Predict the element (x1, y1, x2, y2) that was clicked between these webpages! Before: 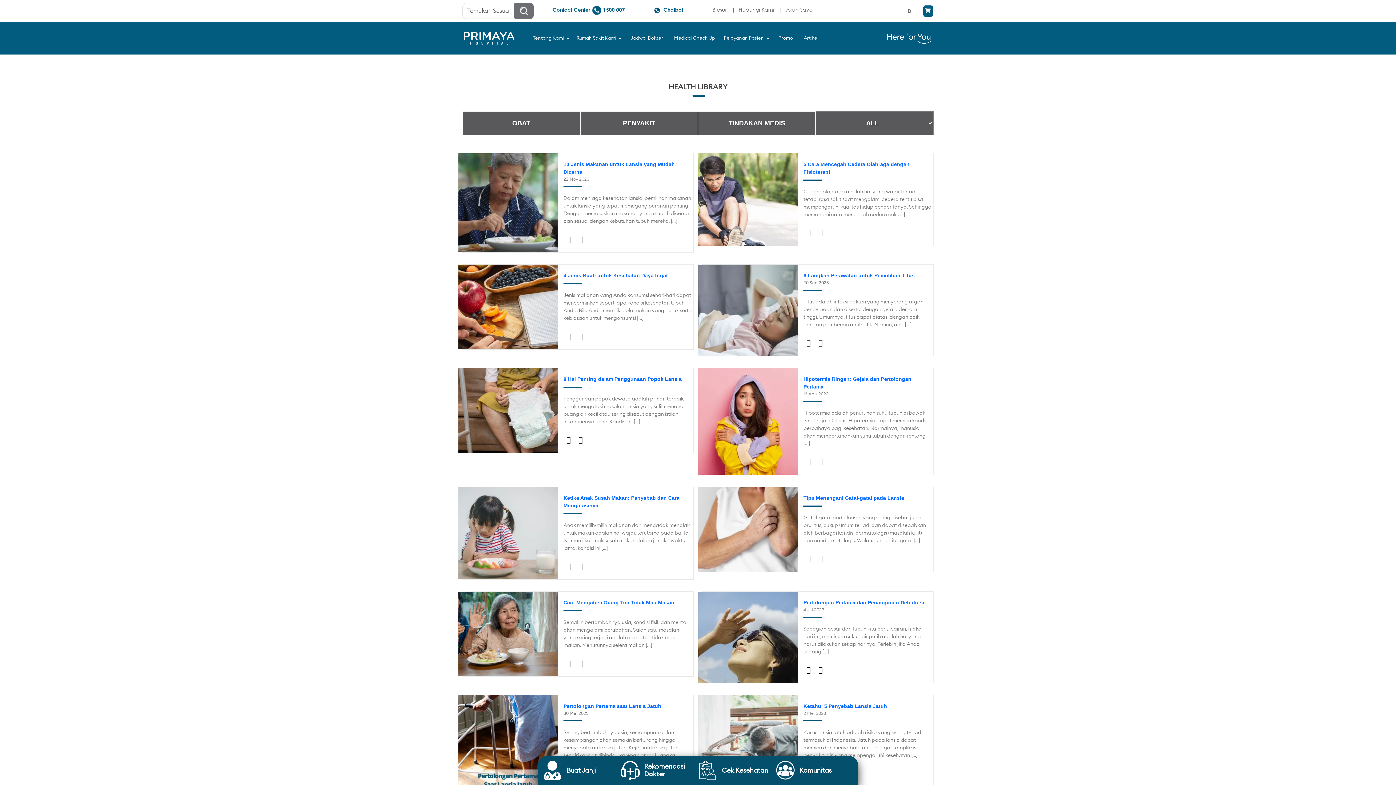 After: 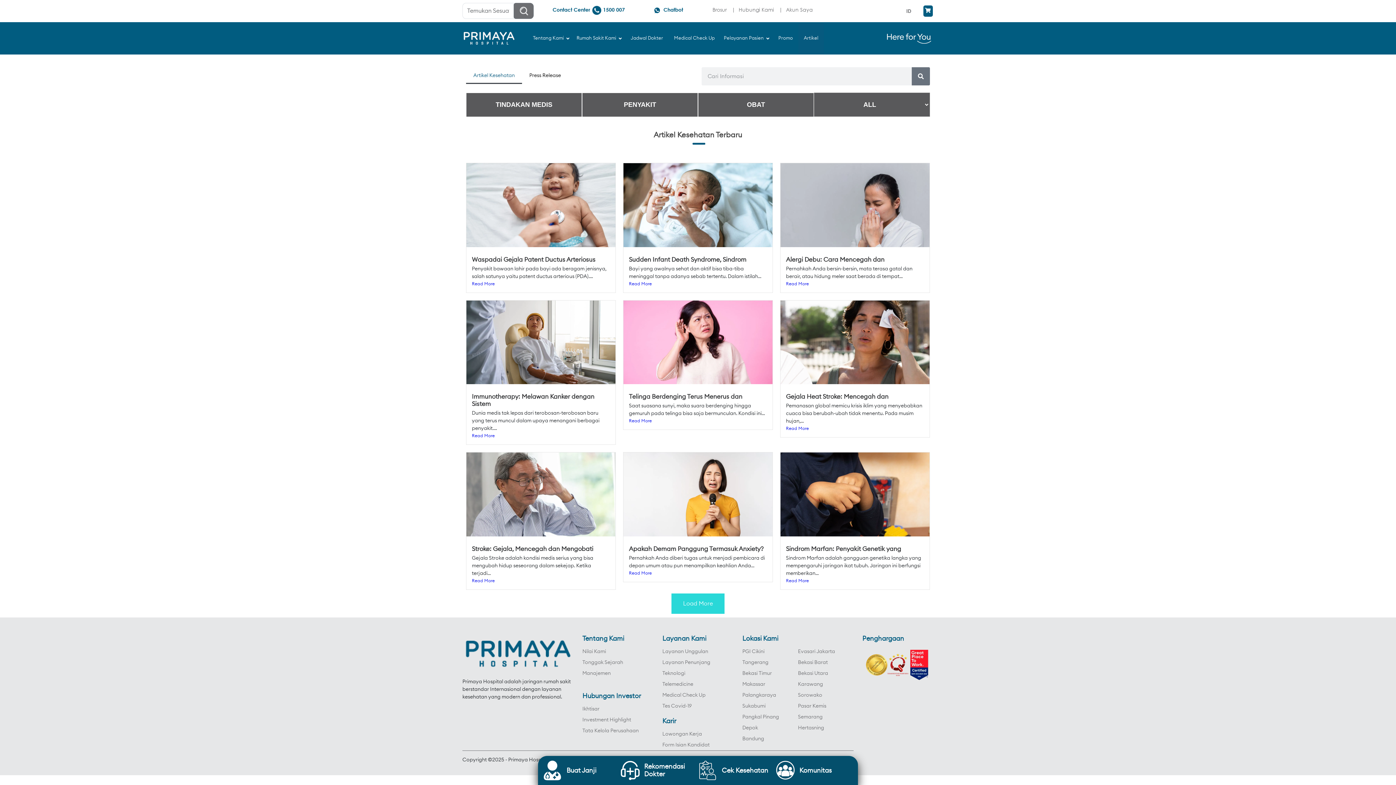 Action: bbox: (798, 22, 824, 54) label: Artikel